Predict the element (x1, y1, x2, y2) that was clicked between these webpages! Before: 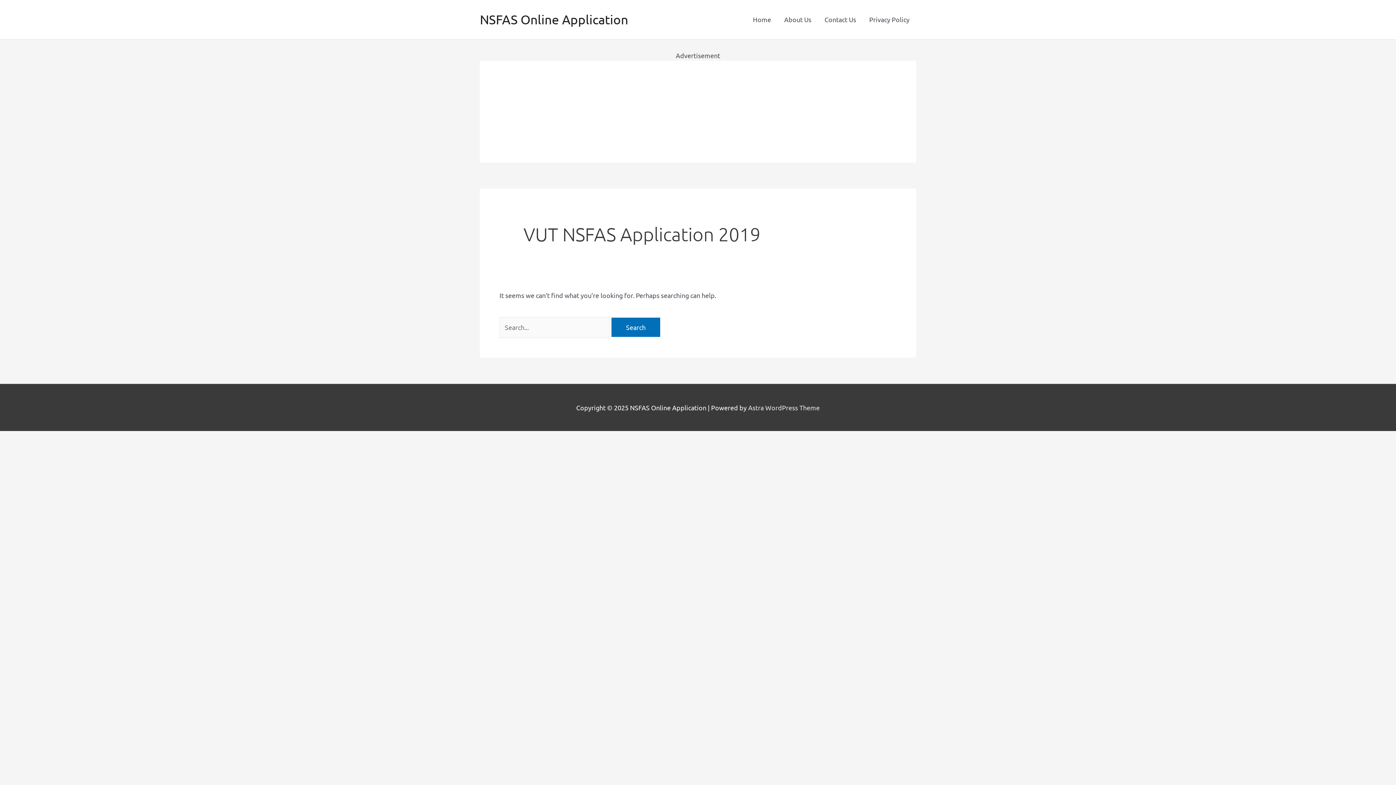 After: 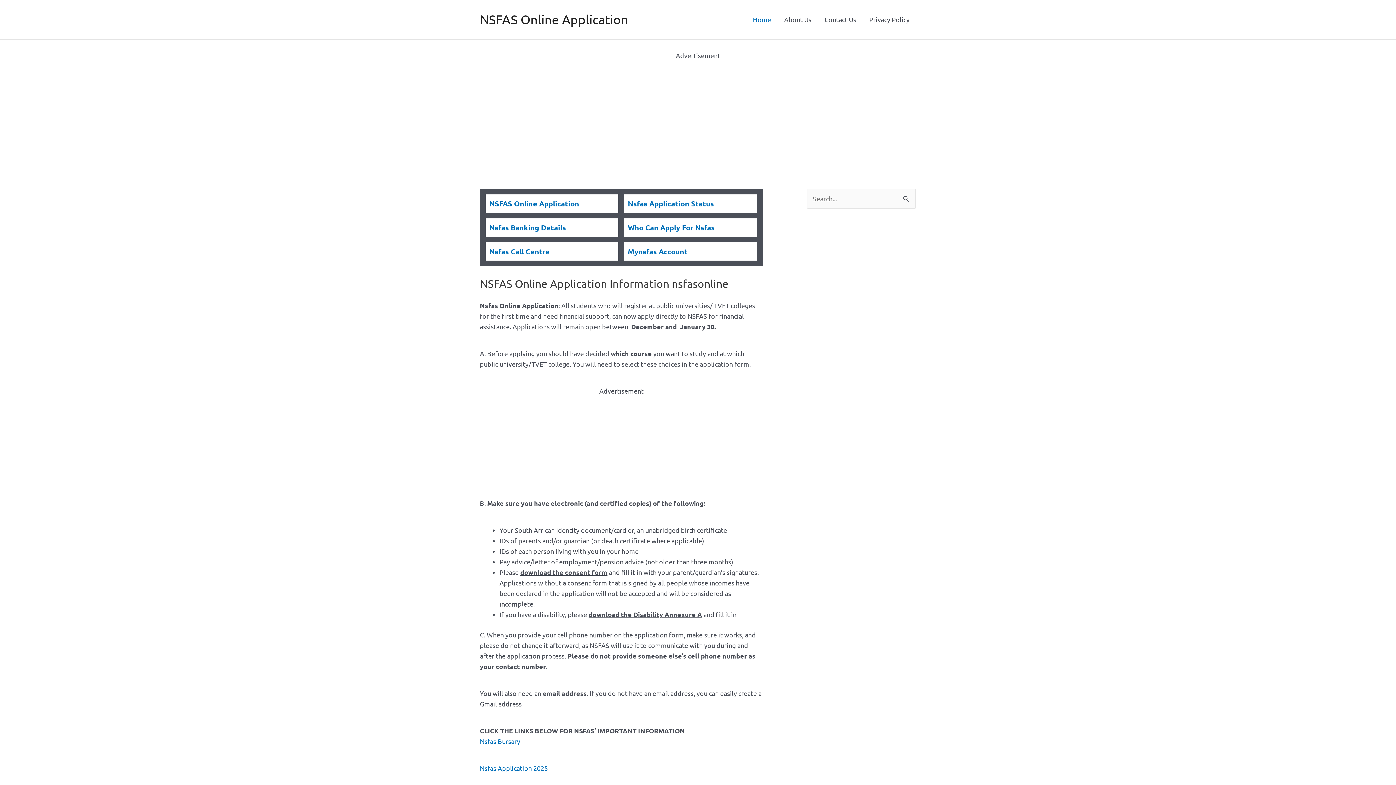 Action: label: Home bbox: (746, 6, 777, 32)